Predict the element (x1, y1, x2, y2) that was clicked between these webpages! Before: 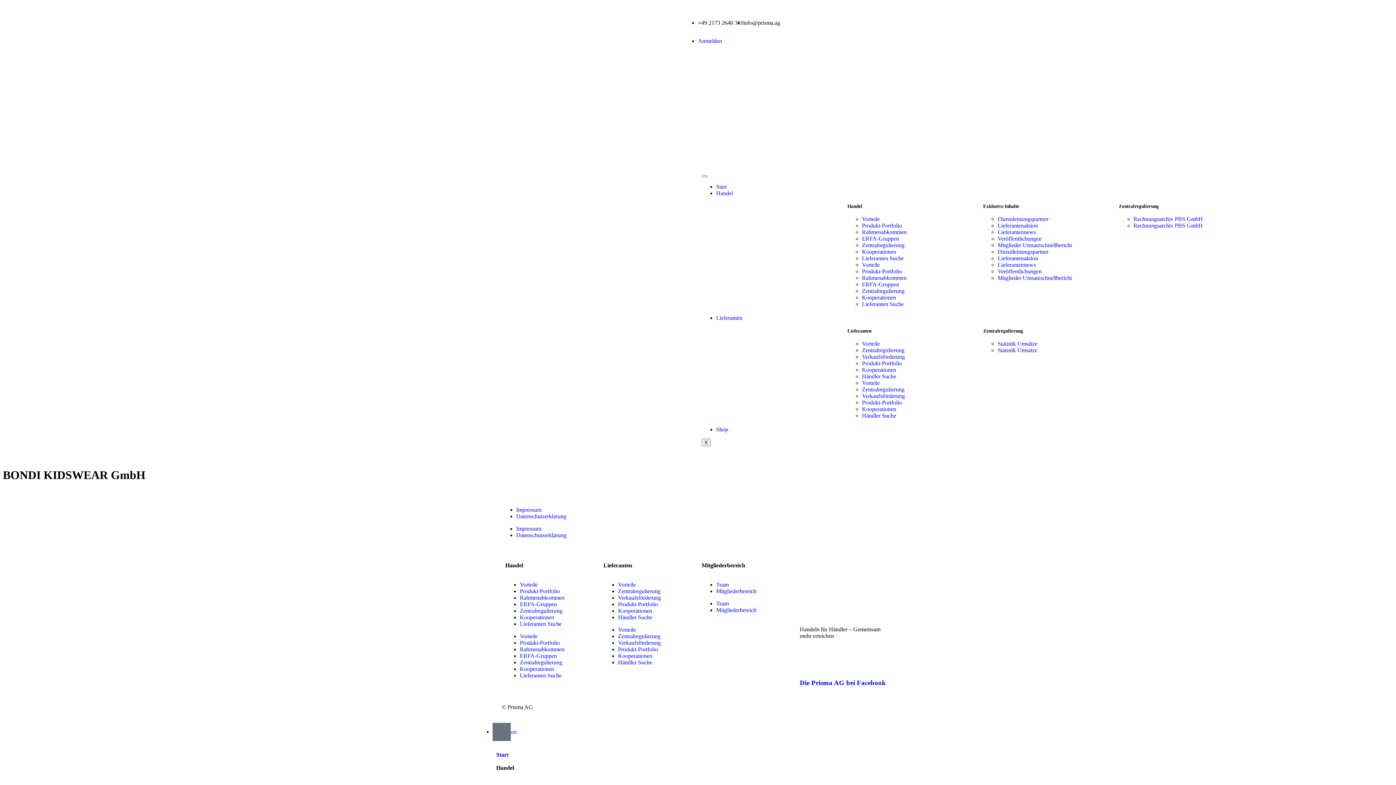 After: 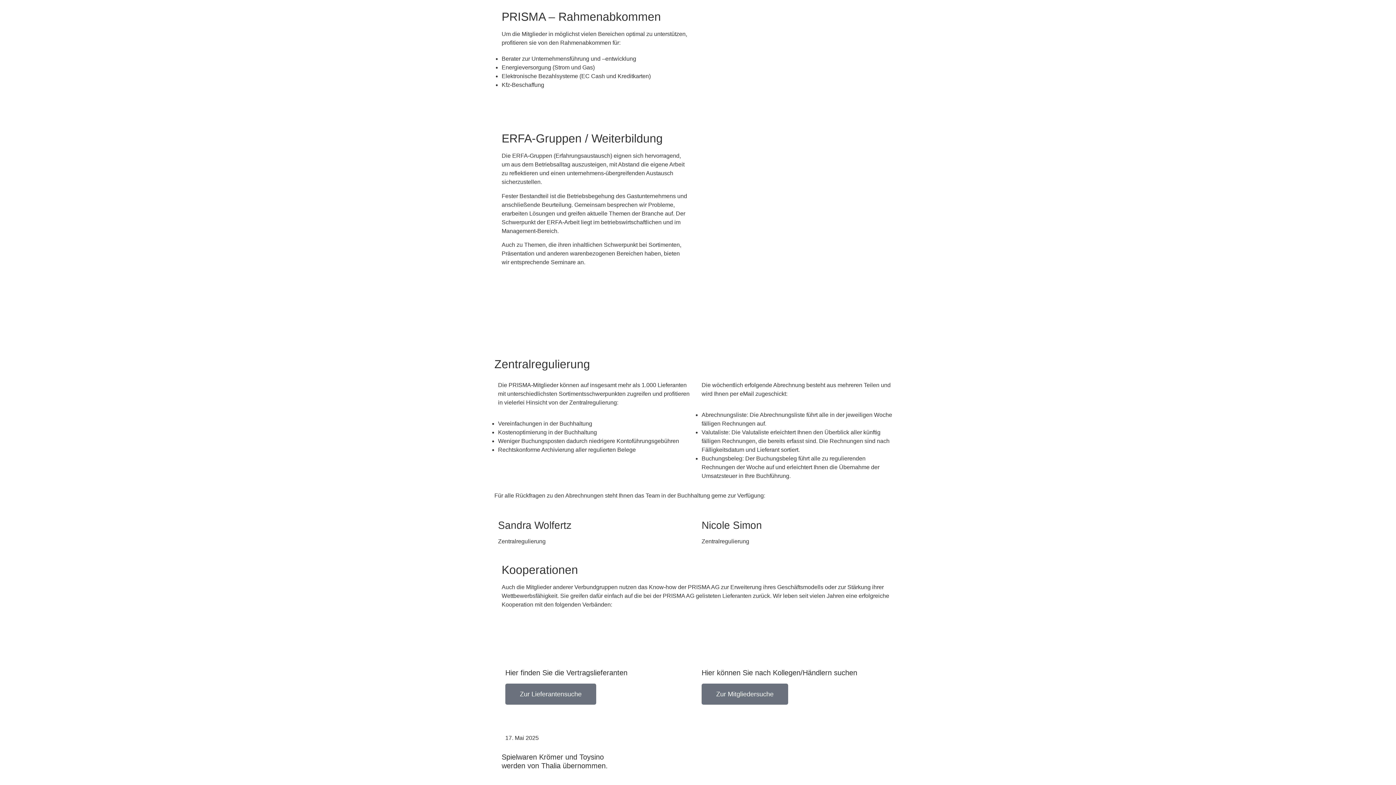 Action: label: Rahmenabkommen bbox: (520, 646, 564, 652)